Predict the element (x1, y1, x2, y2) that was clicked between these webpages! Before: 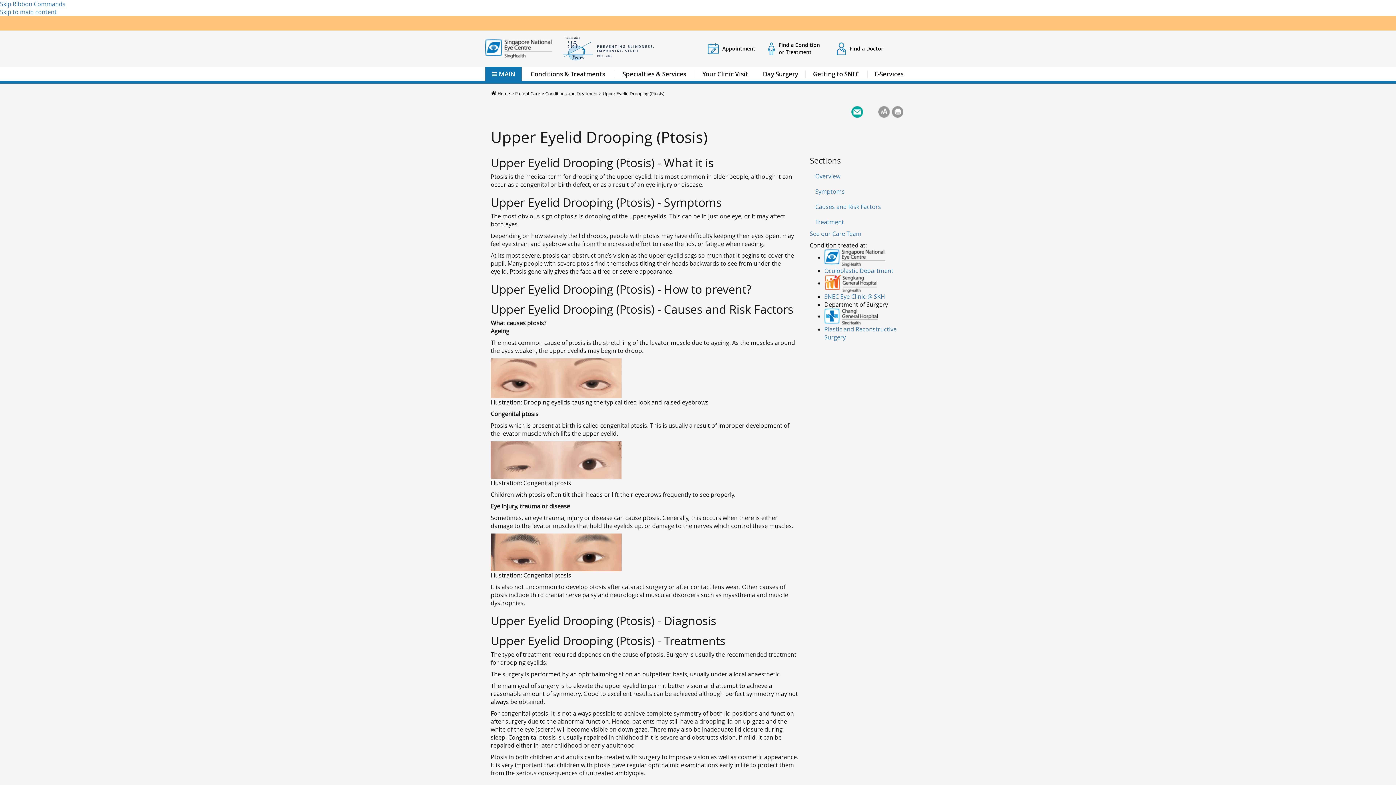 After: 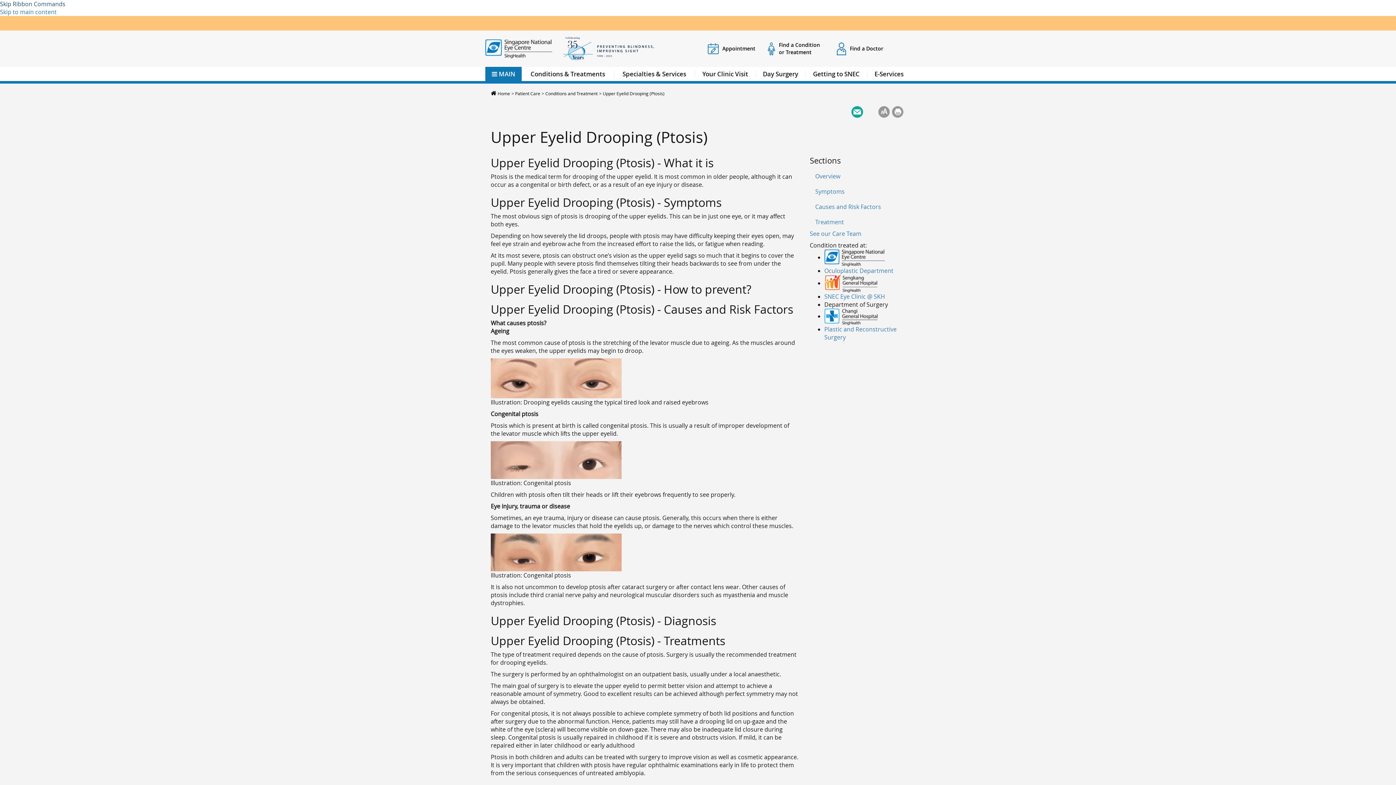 Action: label: Skip Ribbon Commands bbox: (0, 0, 65, 8)